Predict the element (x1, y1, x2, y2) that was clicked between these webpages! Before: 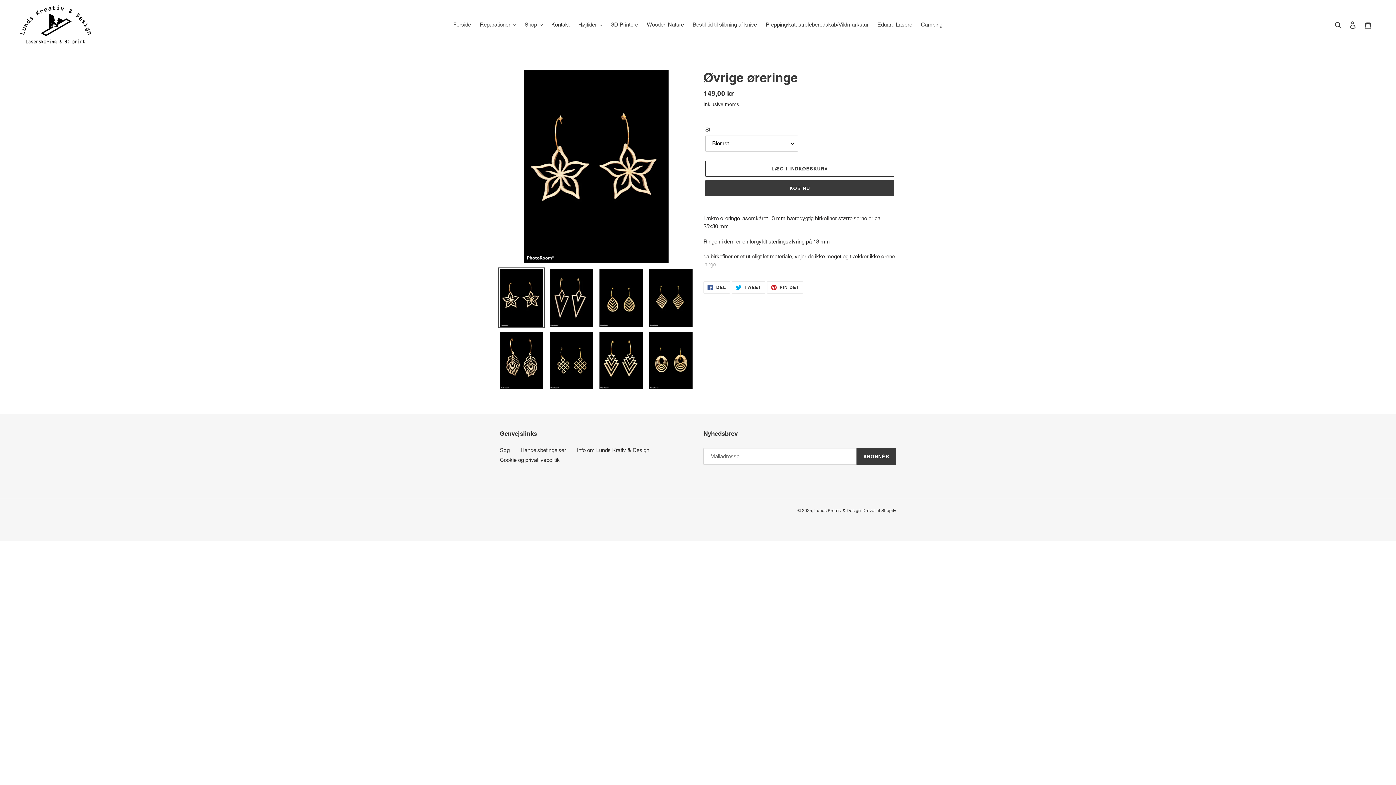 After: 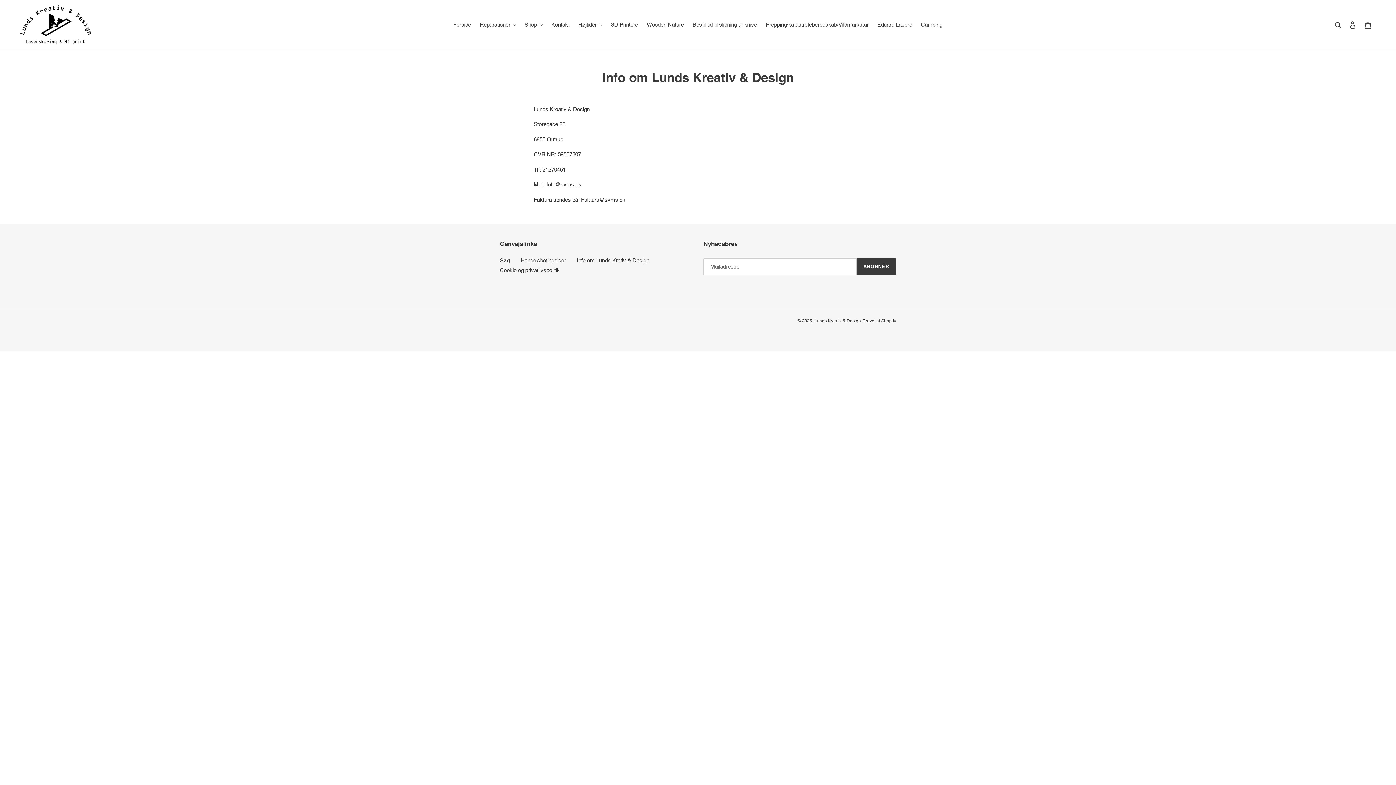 Action: label: Info om Lunds Krativ & Design bbox: (577, 447, 649, 453)